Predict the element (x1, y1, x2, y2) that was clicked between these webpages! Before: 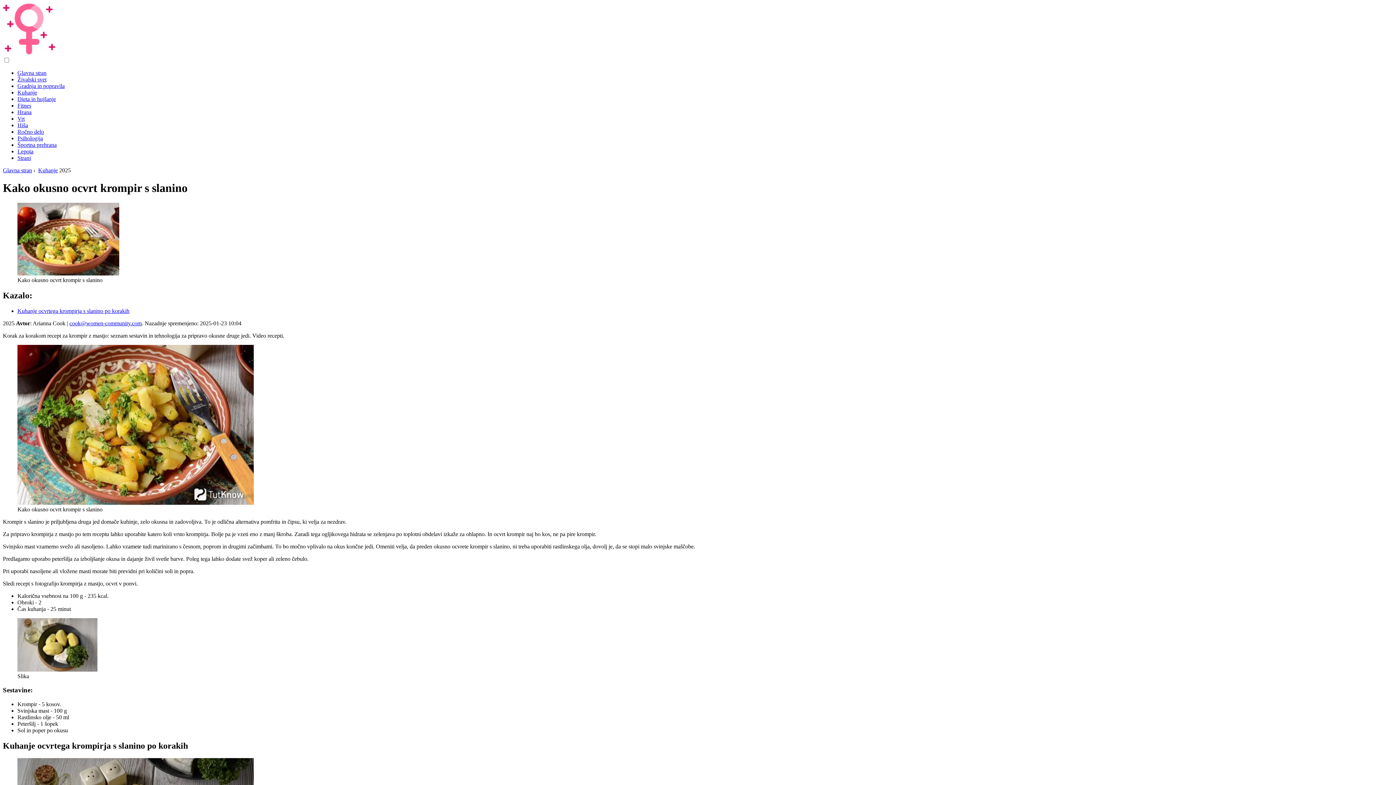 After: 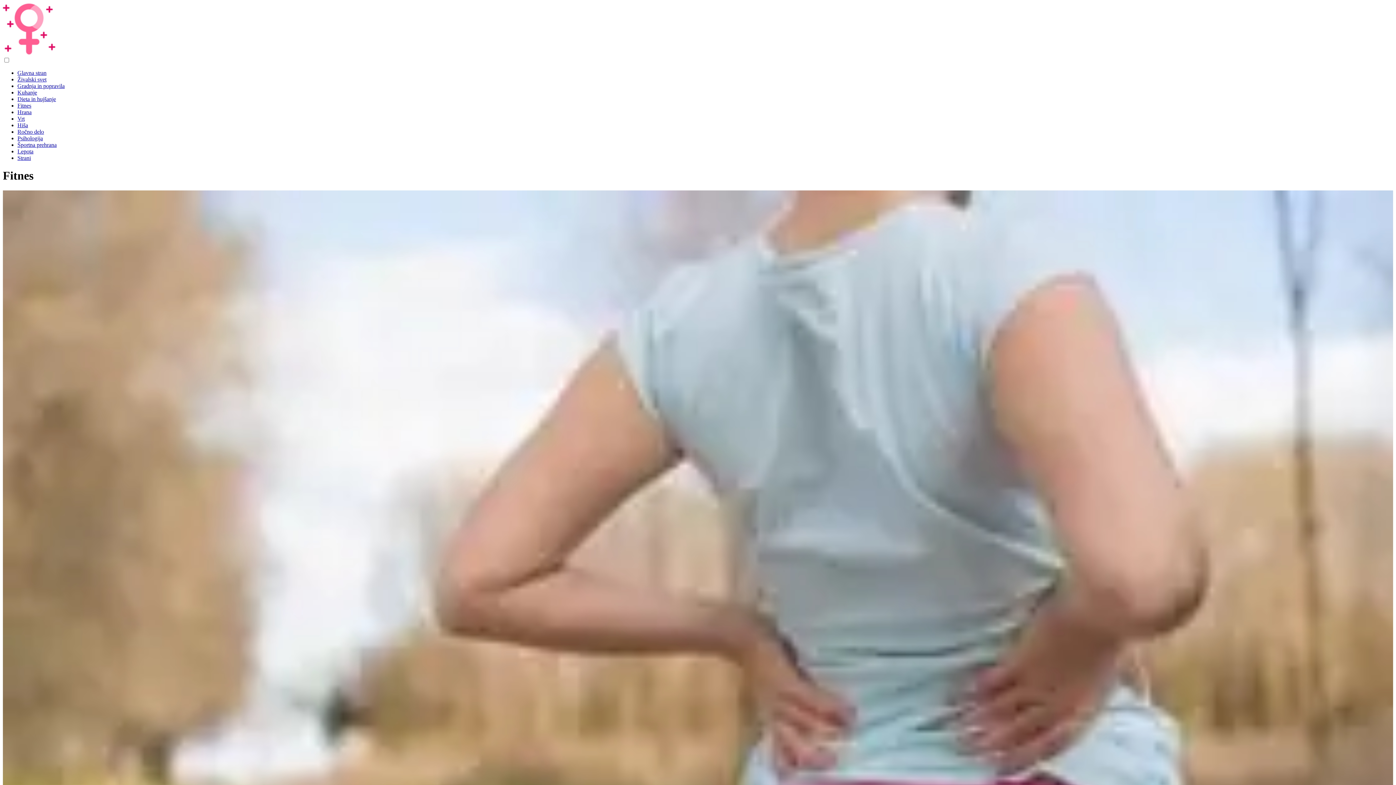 Action: bbox: (17, 102, 31, 108) label: Fitnes